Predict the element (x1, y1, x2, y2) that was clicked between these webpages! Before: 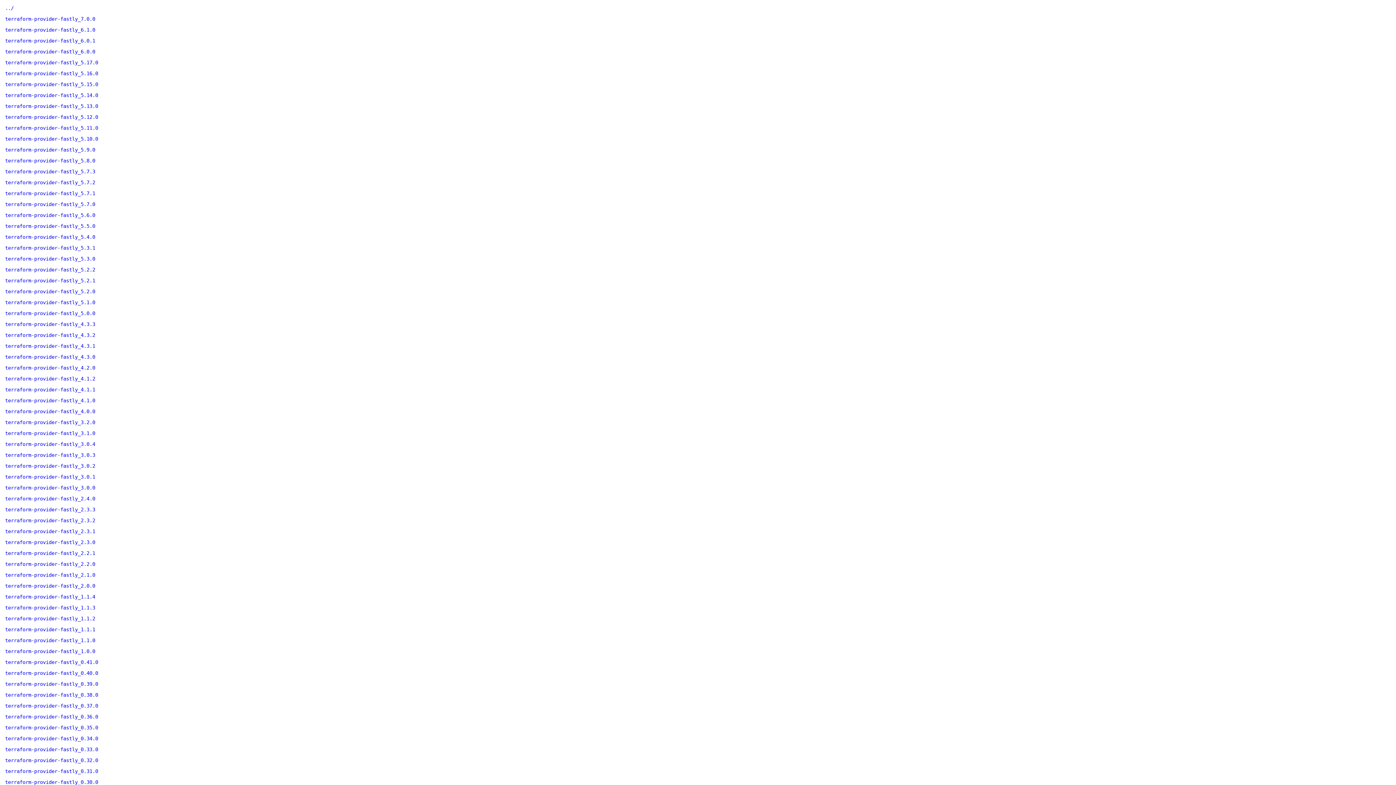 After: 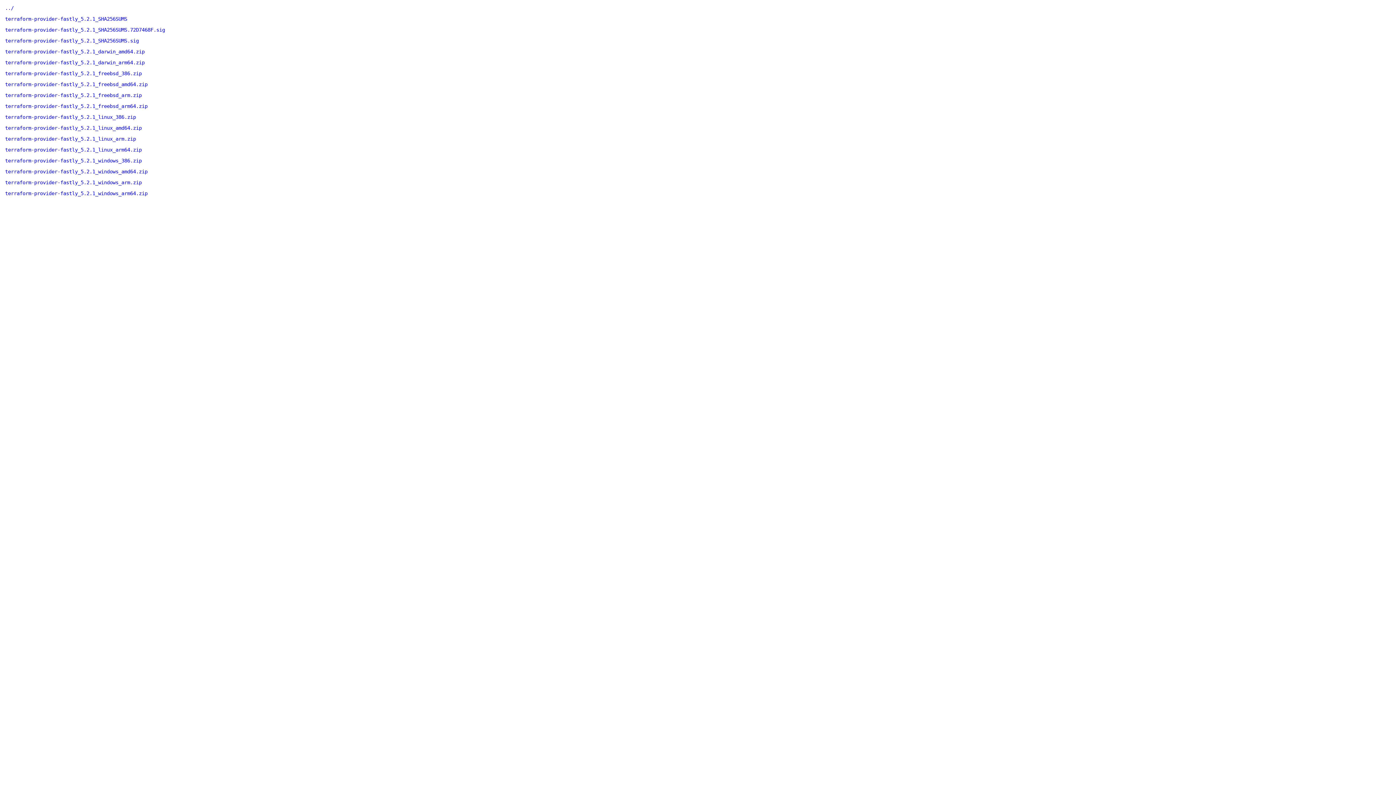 Action: label: terraform-provider-fastly_5.2.1 bbox: (5, 277, 95, 283)